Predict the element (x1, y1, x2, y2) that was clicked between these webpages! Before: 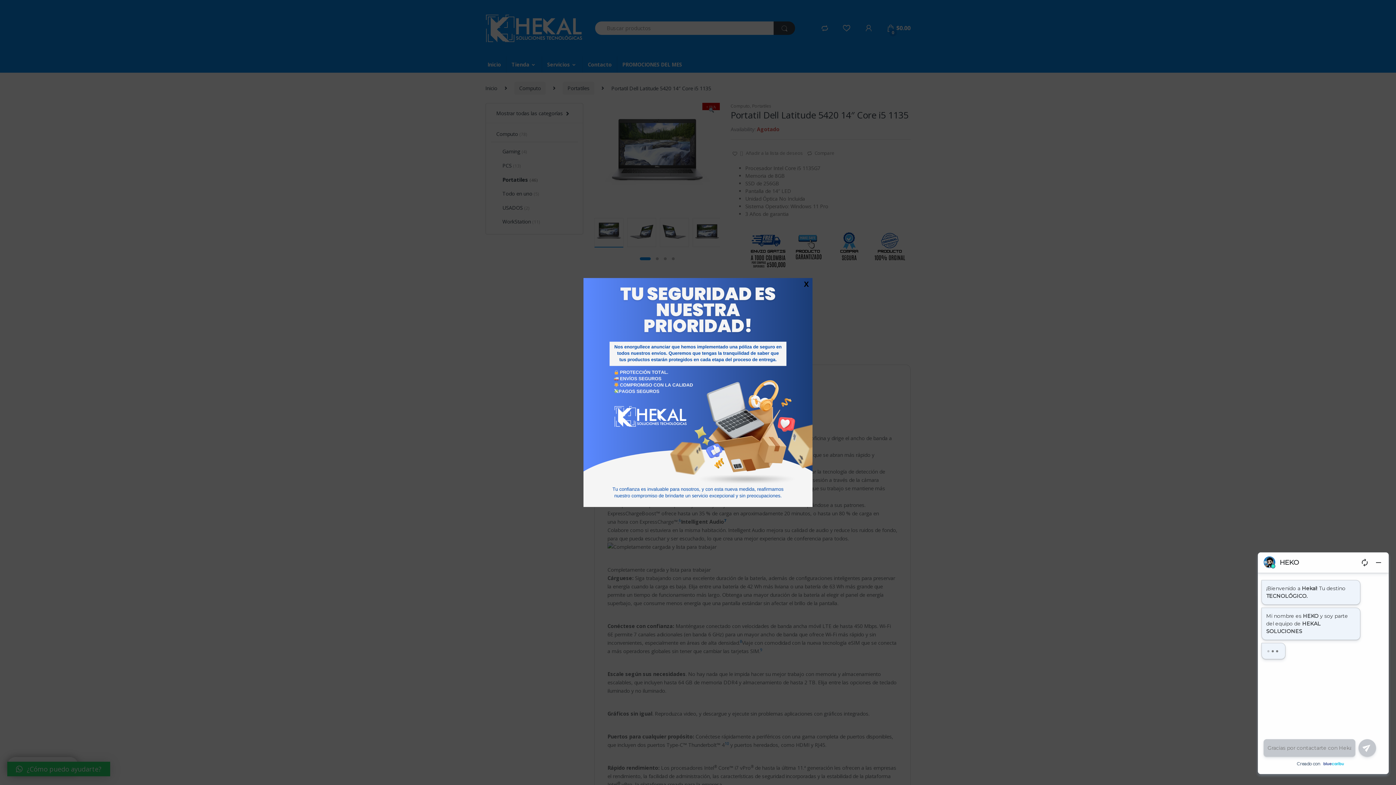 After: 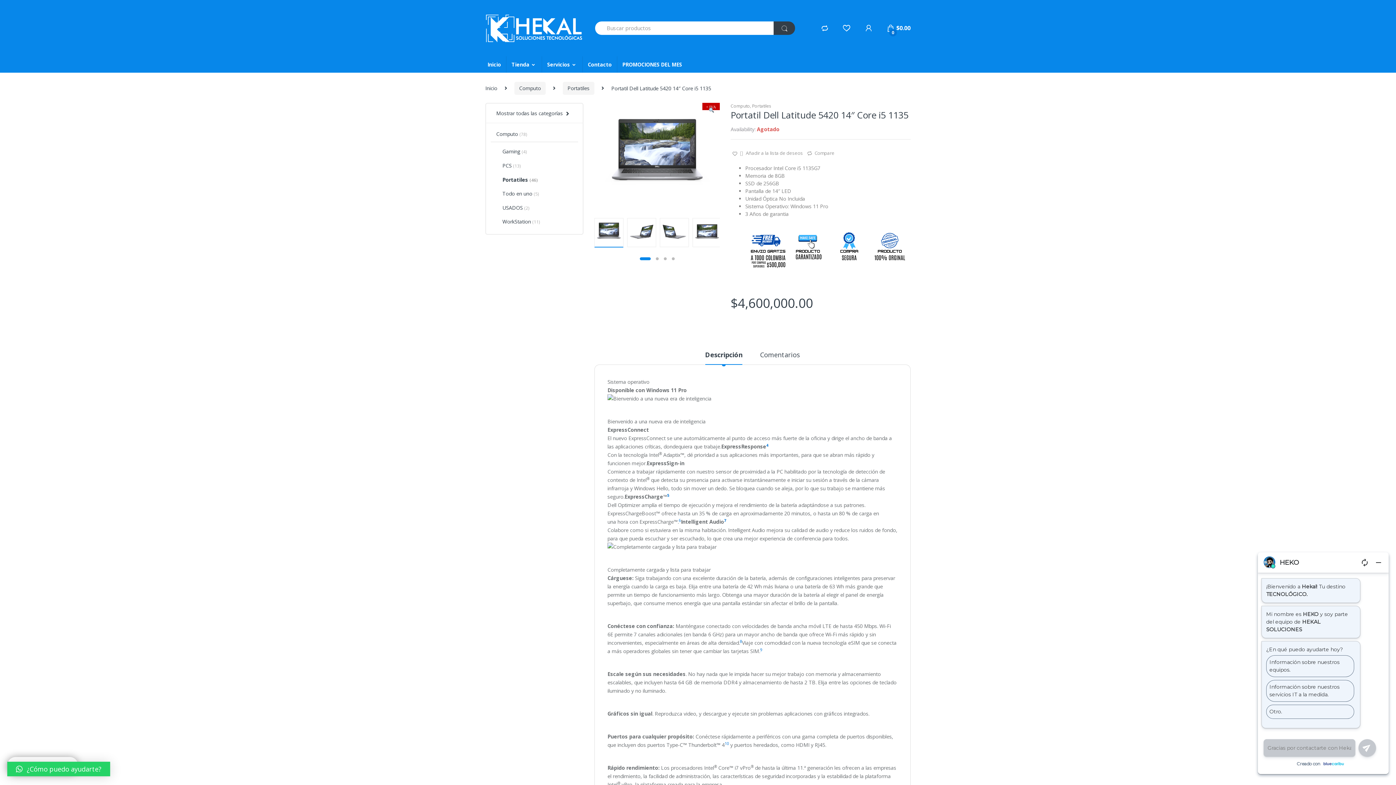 Action: label: Cerrar bbox: (802, 280, 810, 287)